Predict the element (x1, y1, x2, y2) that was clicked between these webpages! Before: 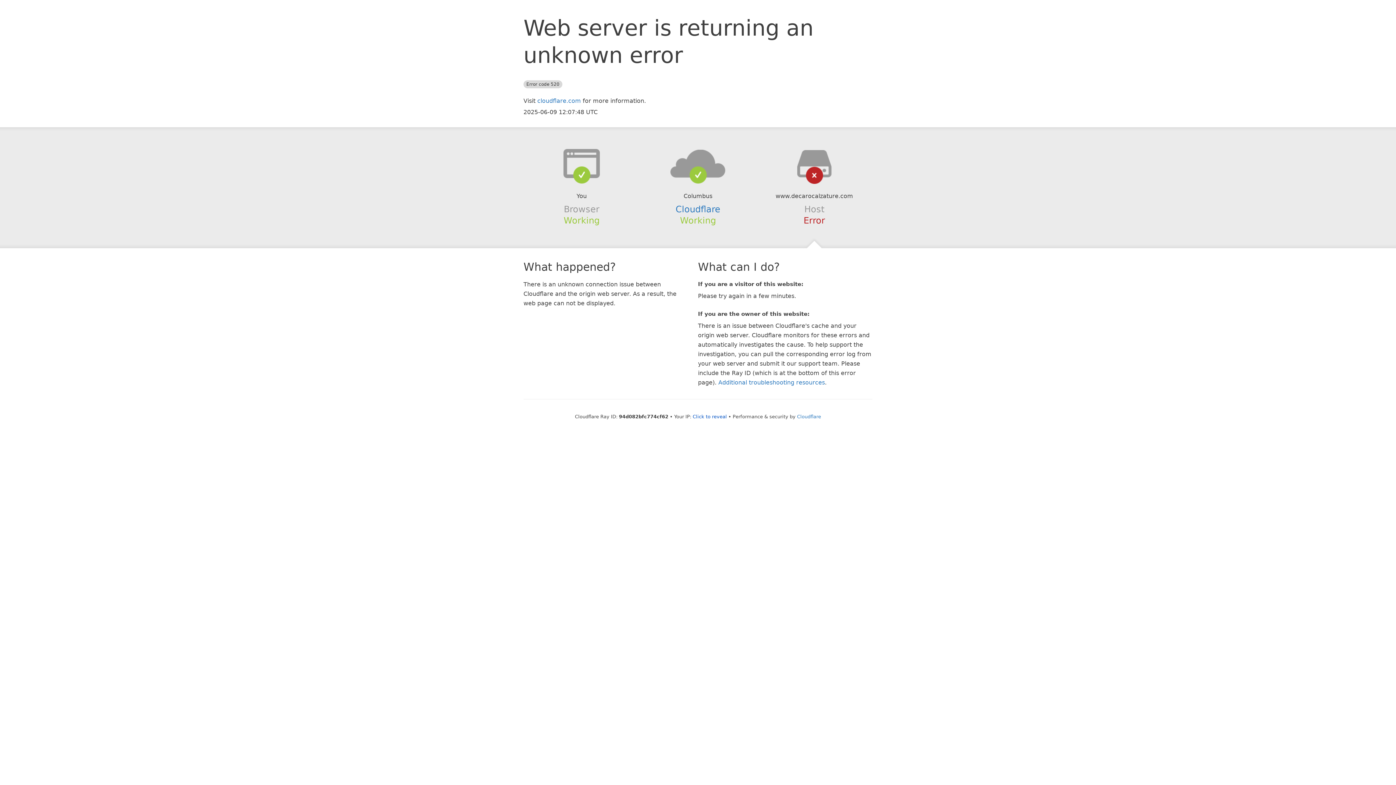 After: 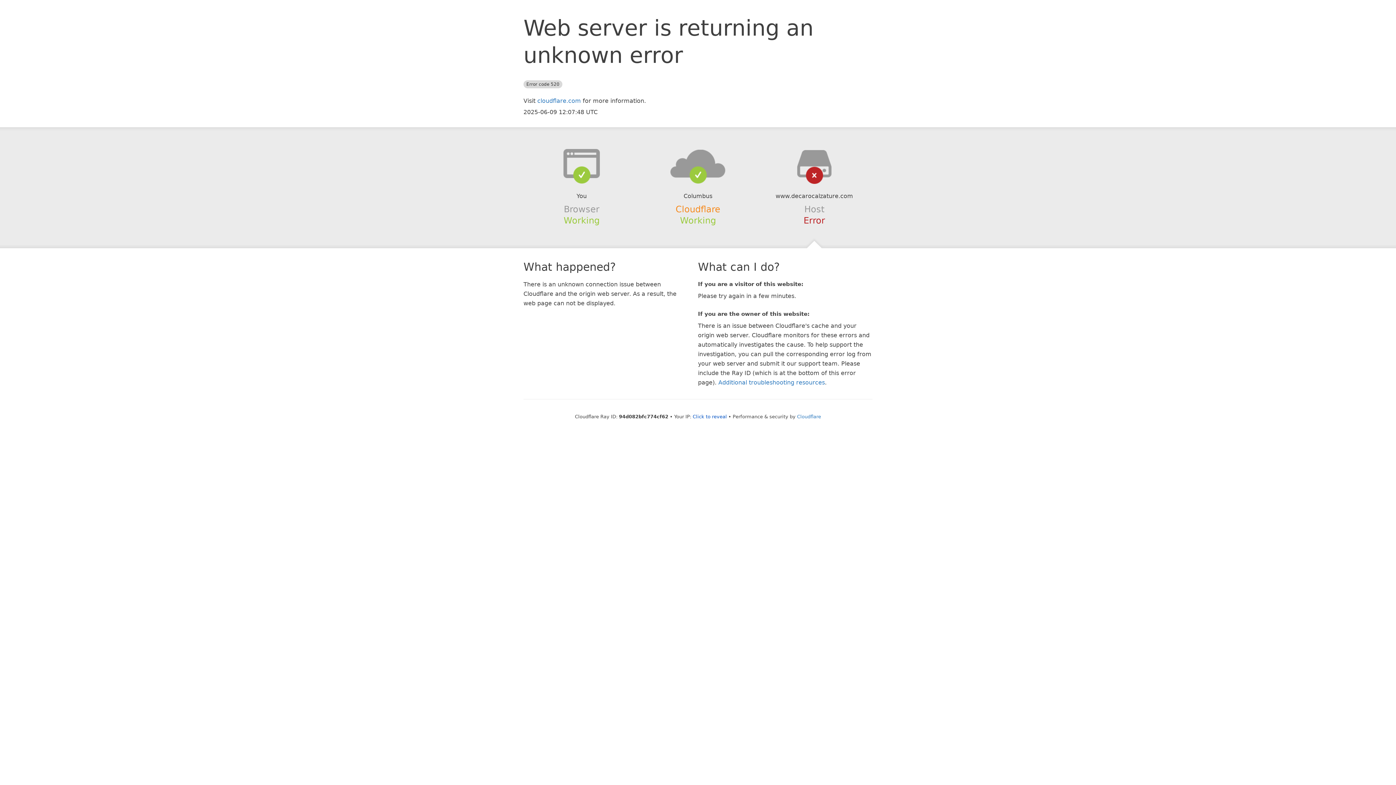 Action: bbox: (675, 204, 720, 214) label: Cloudflare